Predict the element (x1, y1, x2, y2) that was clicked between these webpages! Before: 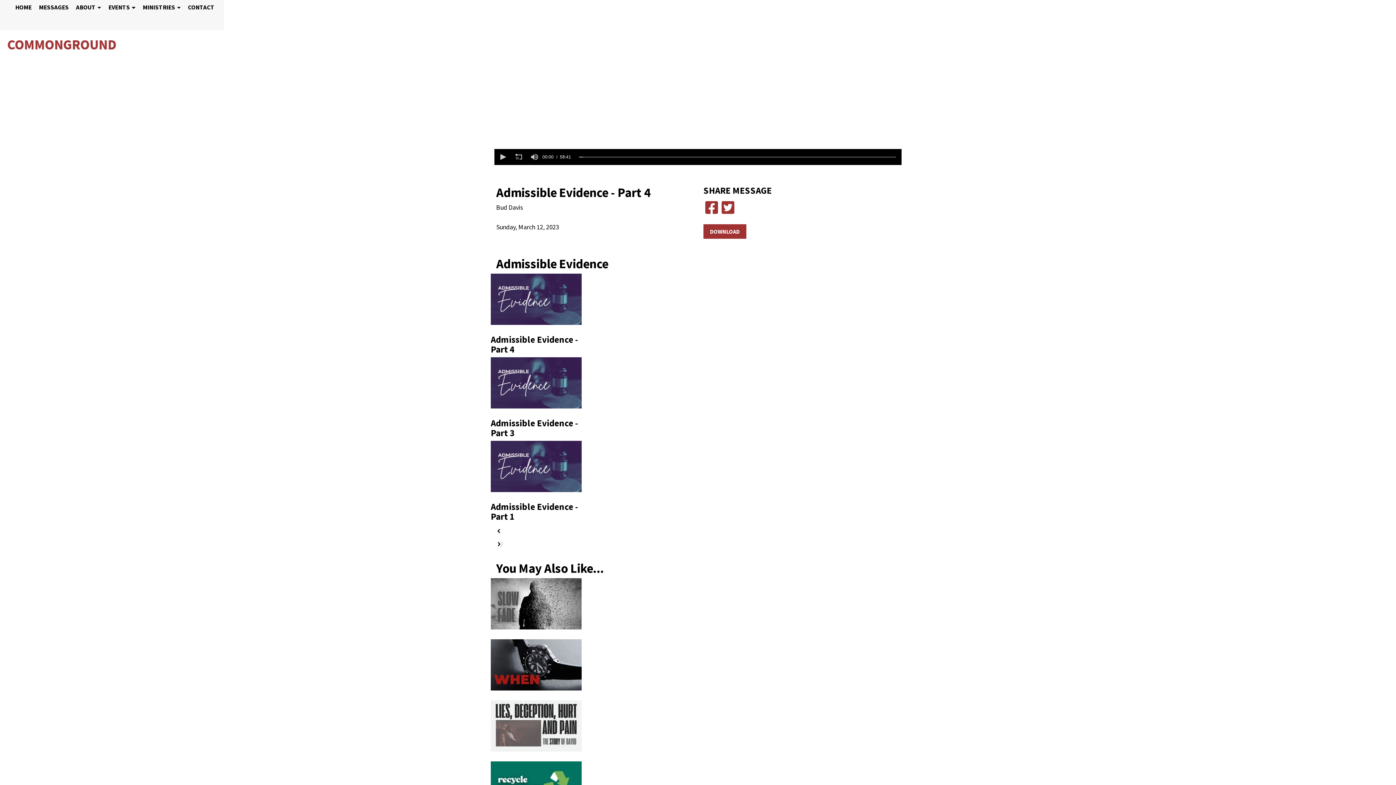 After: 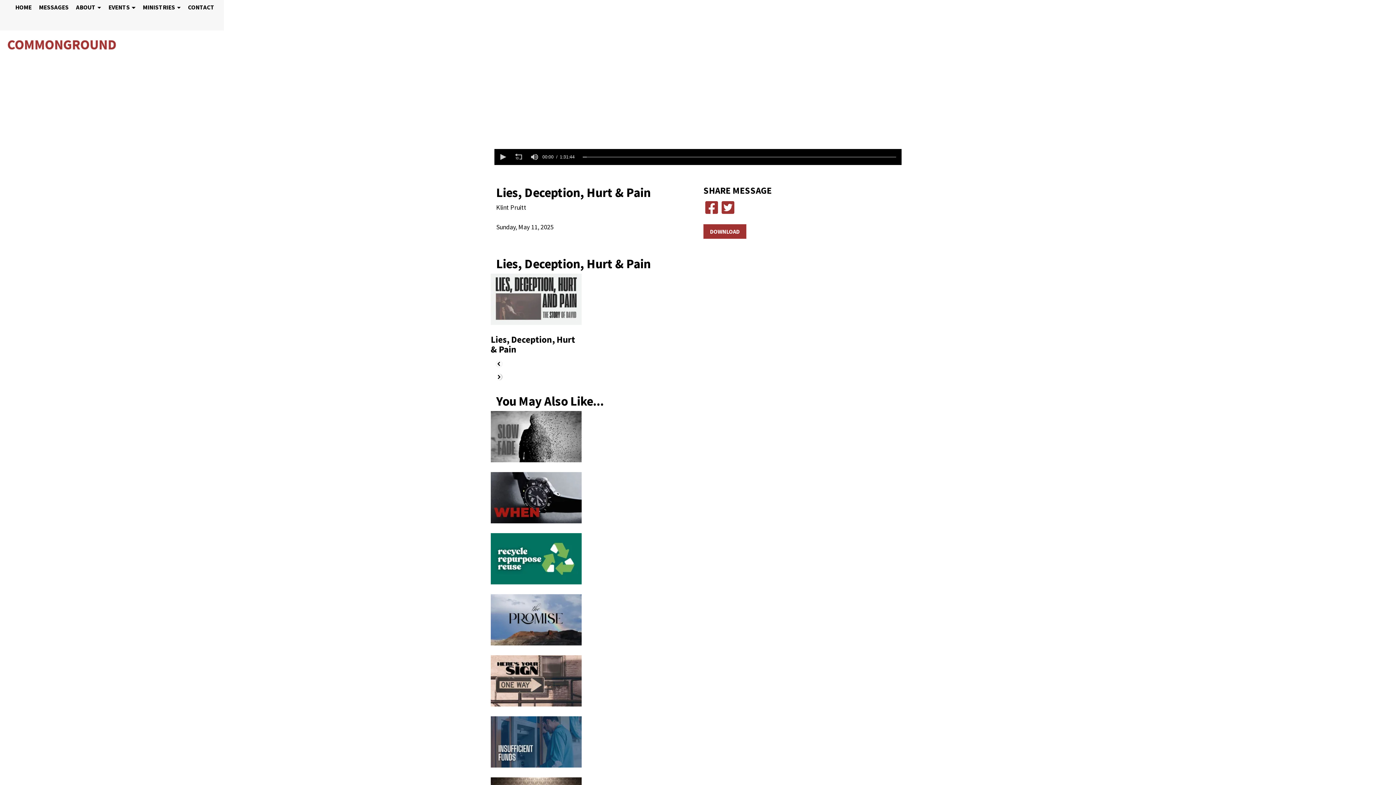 Action: bbox: (490, 752, 497, 761)